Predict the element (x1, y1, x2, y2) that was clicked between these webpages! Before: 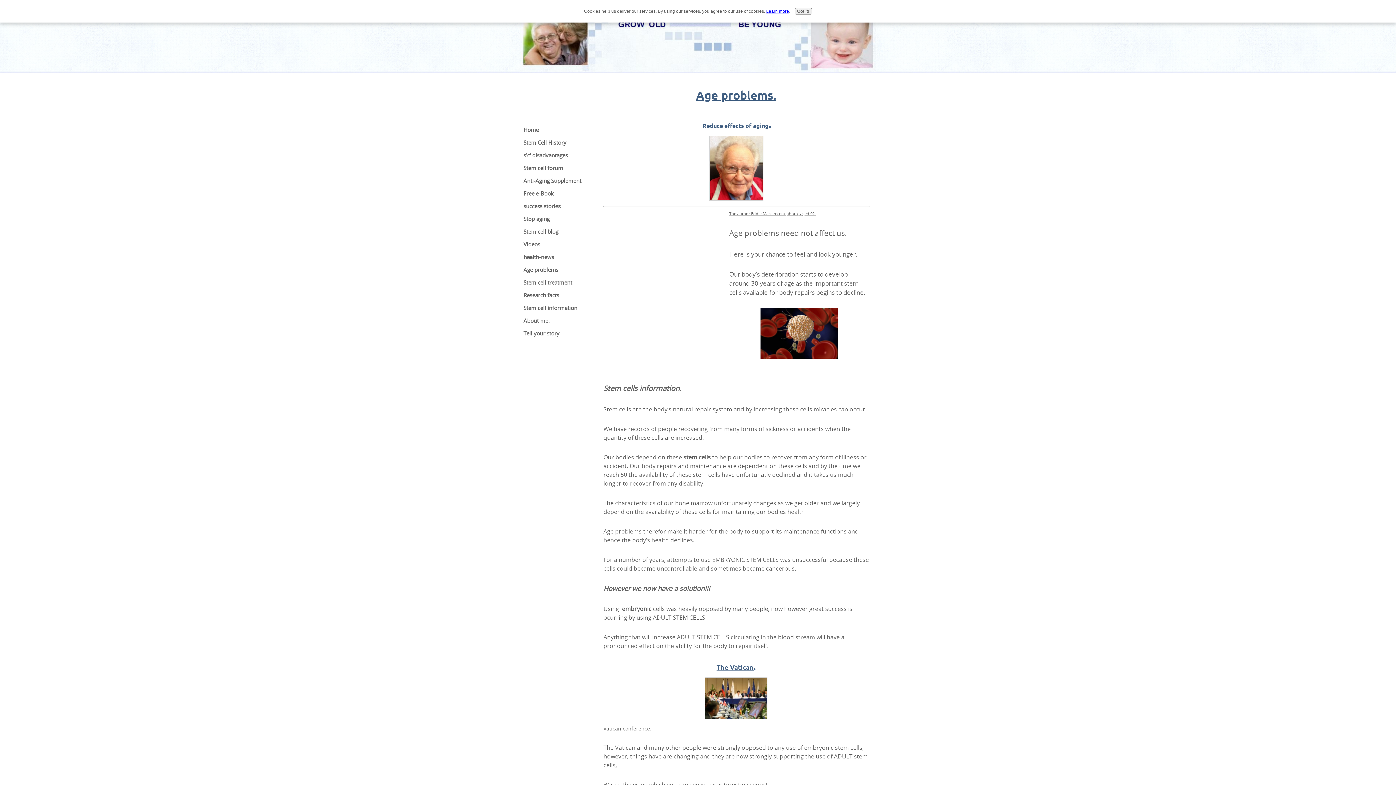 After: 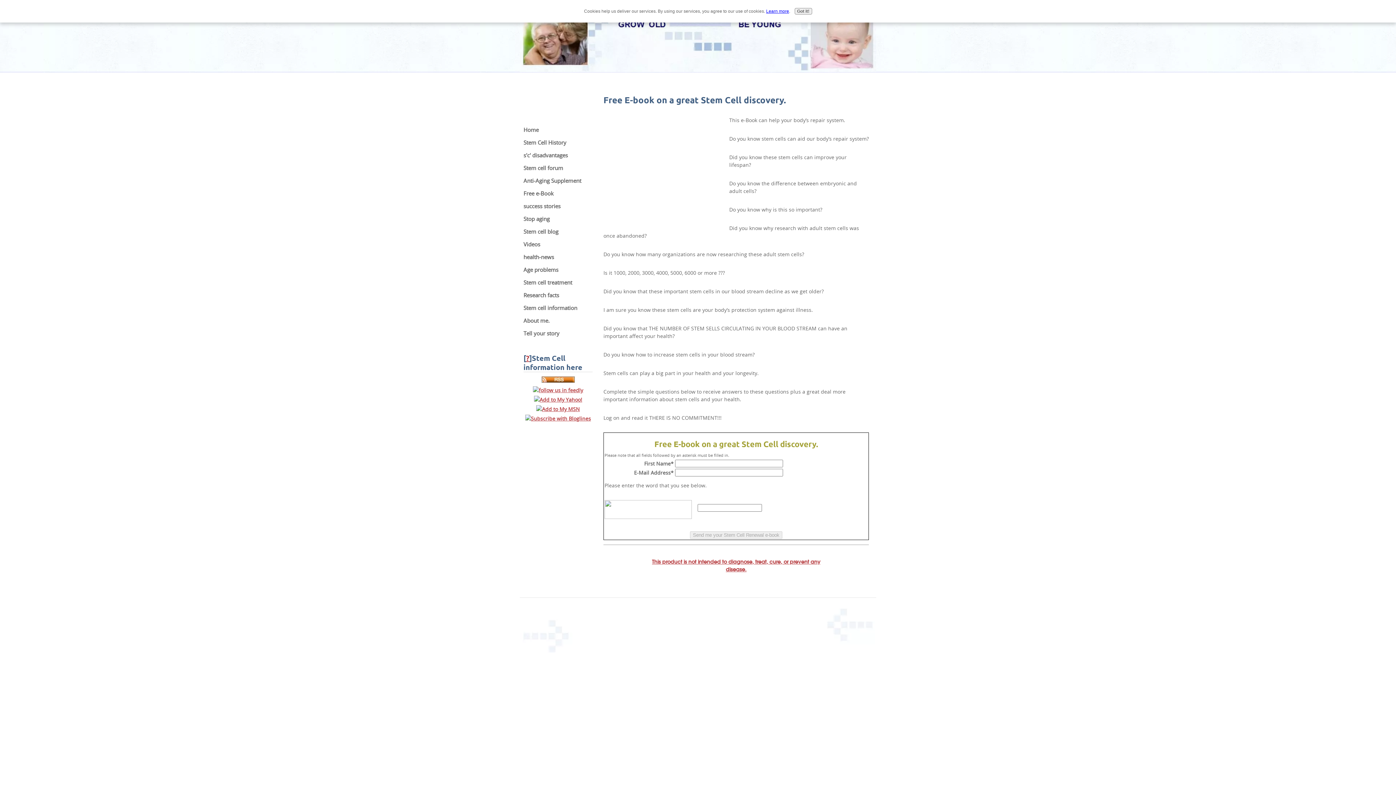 Action: bbox: (523, 187, 592, 199) label: Free e-Book